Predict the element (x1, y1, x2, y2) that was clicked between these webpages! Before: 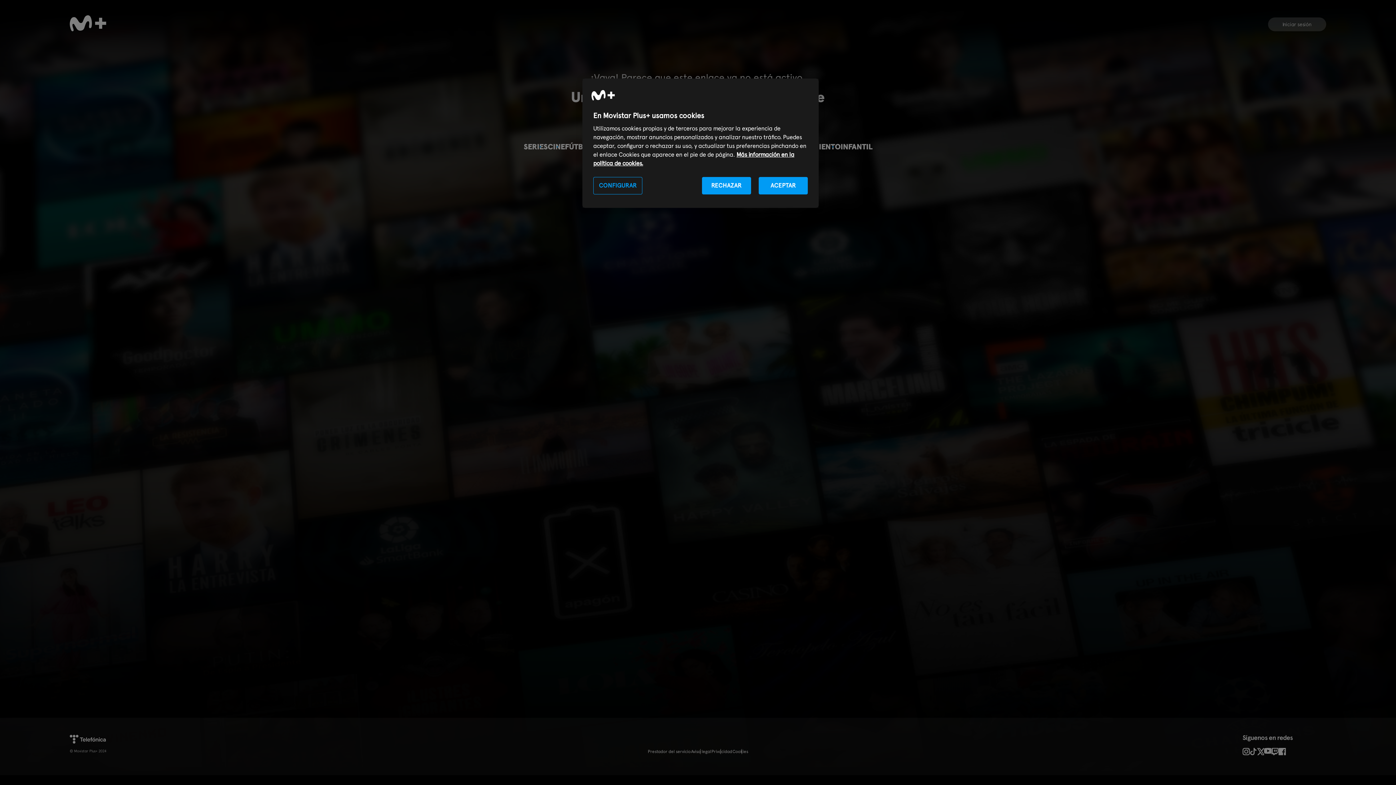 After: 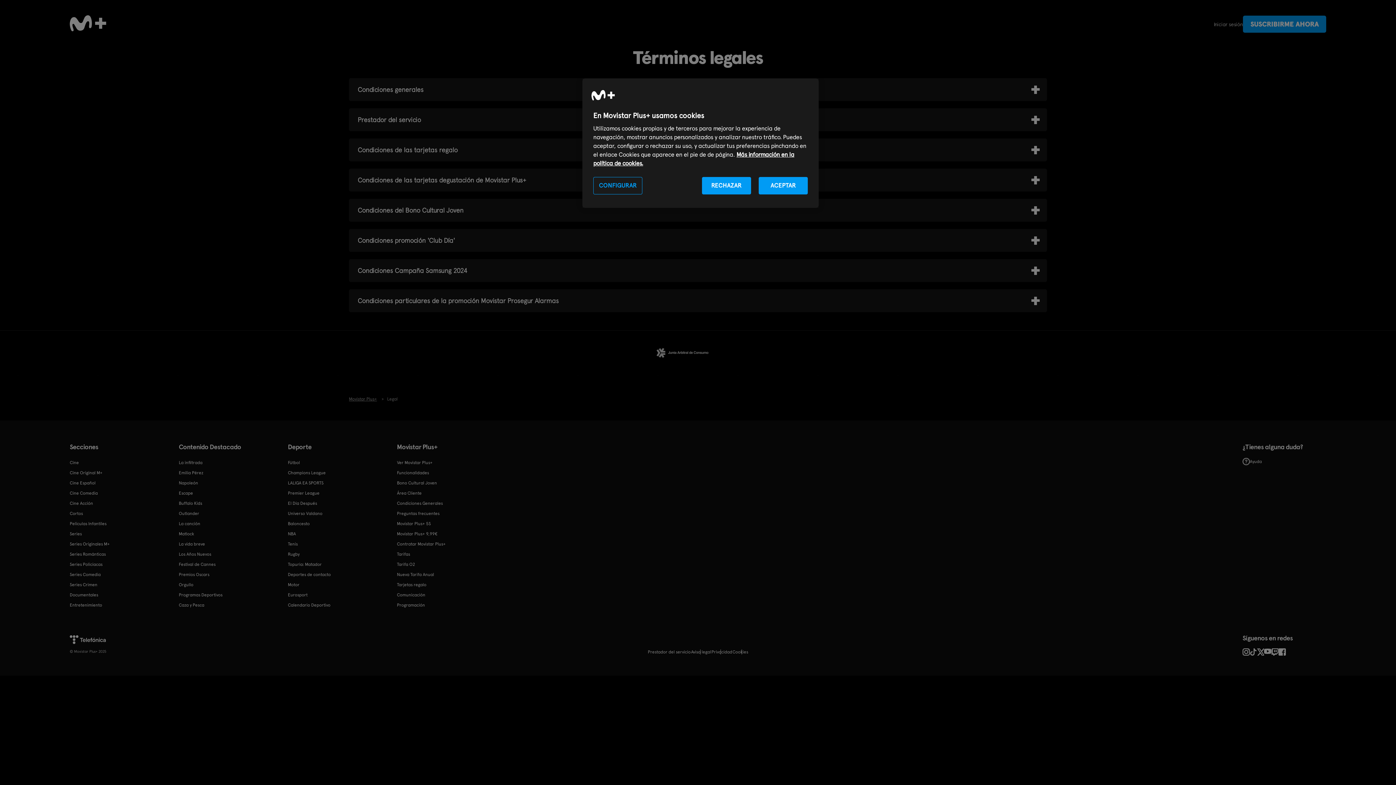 Action: label: Prestador del servicio bbox: (648, 748, 690, 755)